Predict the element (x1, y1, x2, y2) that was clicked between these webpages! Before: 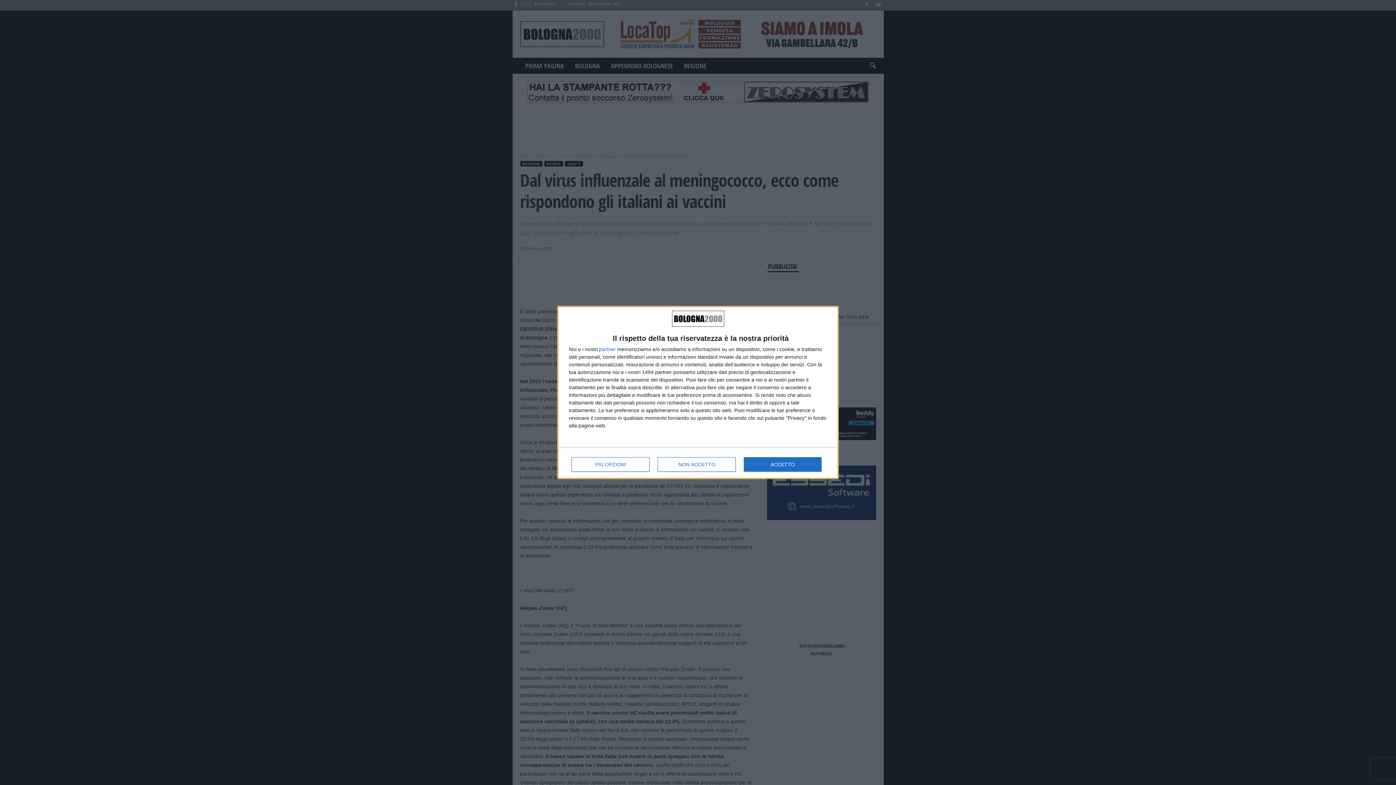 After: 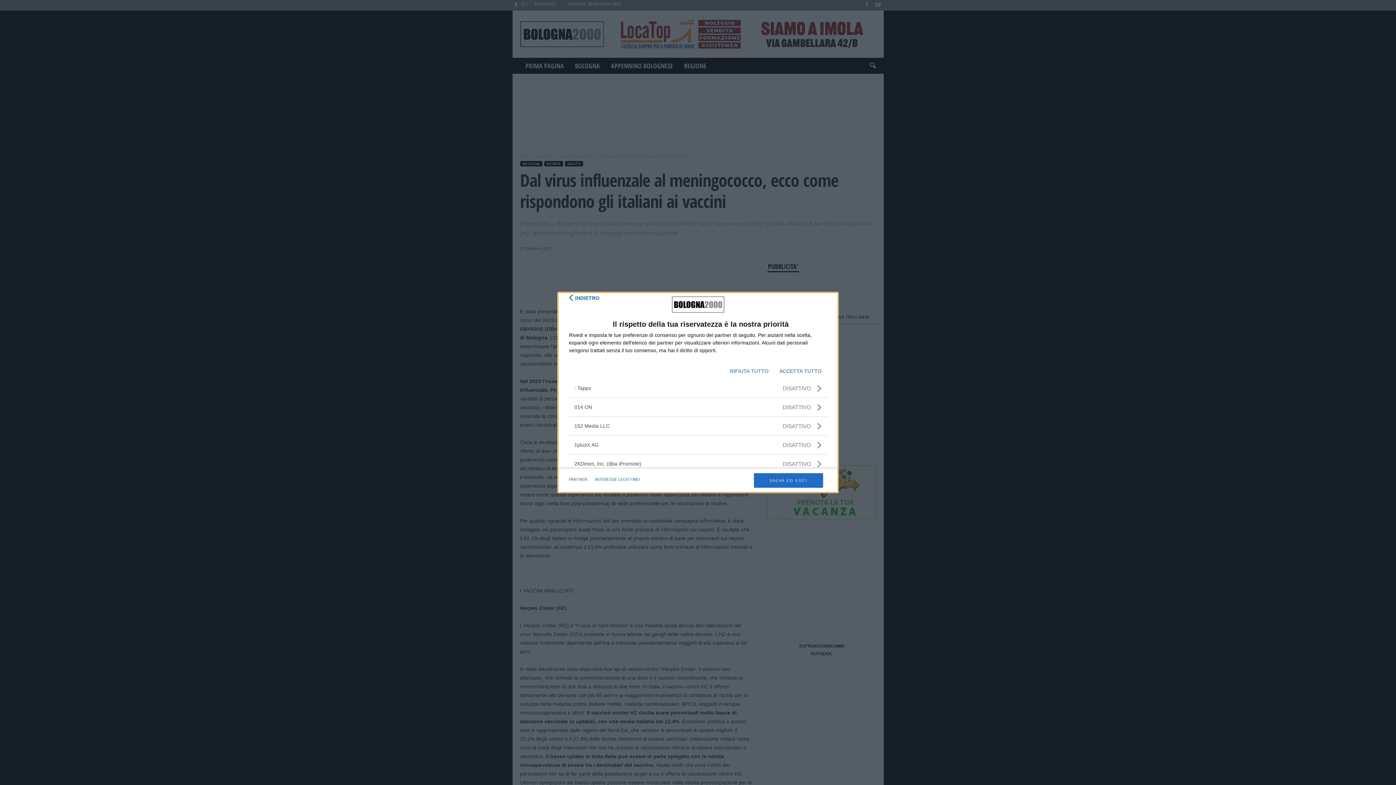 Action: label: partner bbox: (599, 346, 616, 352)